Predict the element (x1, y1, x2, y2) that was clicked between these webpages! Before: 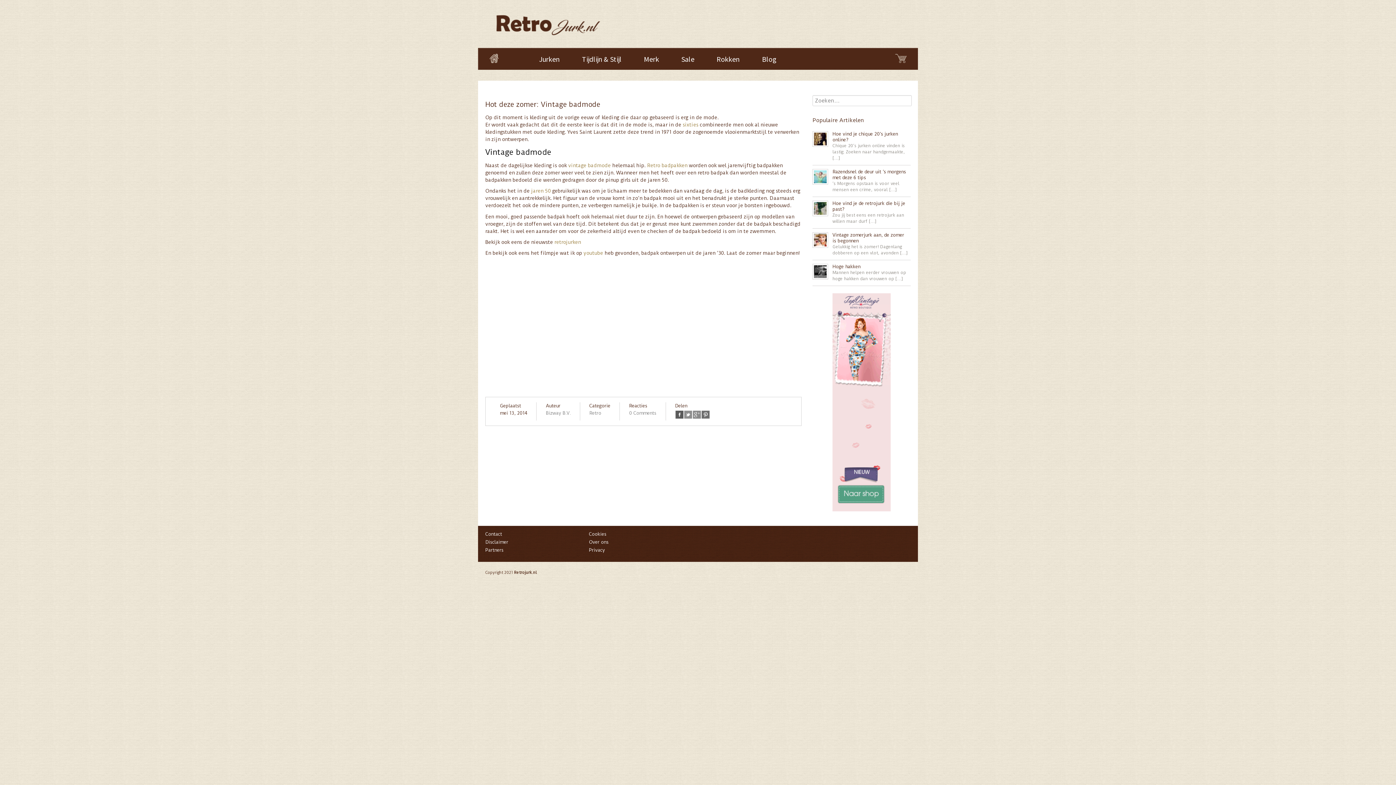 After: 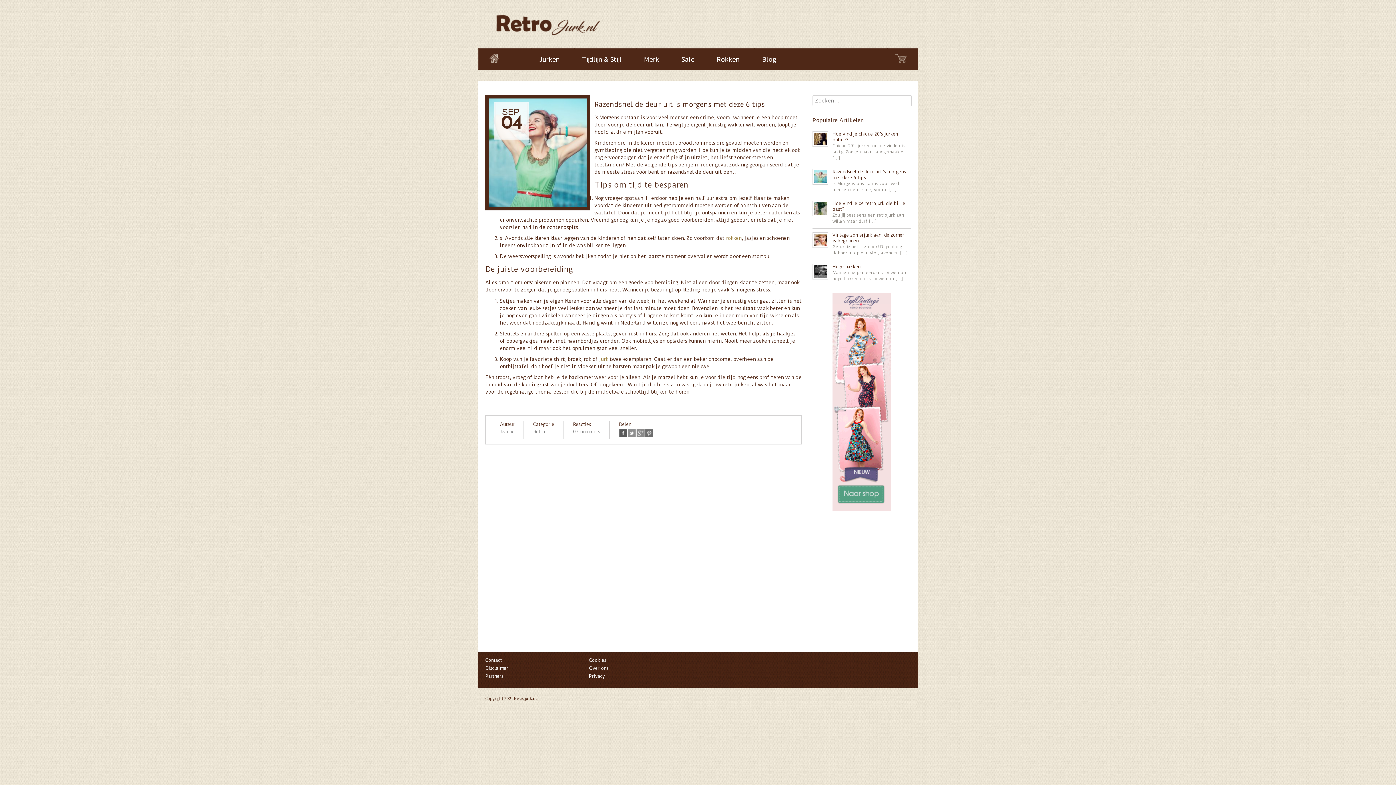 Action: bbox: (832, 169, 909, 180) label: Razendsnel de deur uit ’s morgens met deze 6 tips